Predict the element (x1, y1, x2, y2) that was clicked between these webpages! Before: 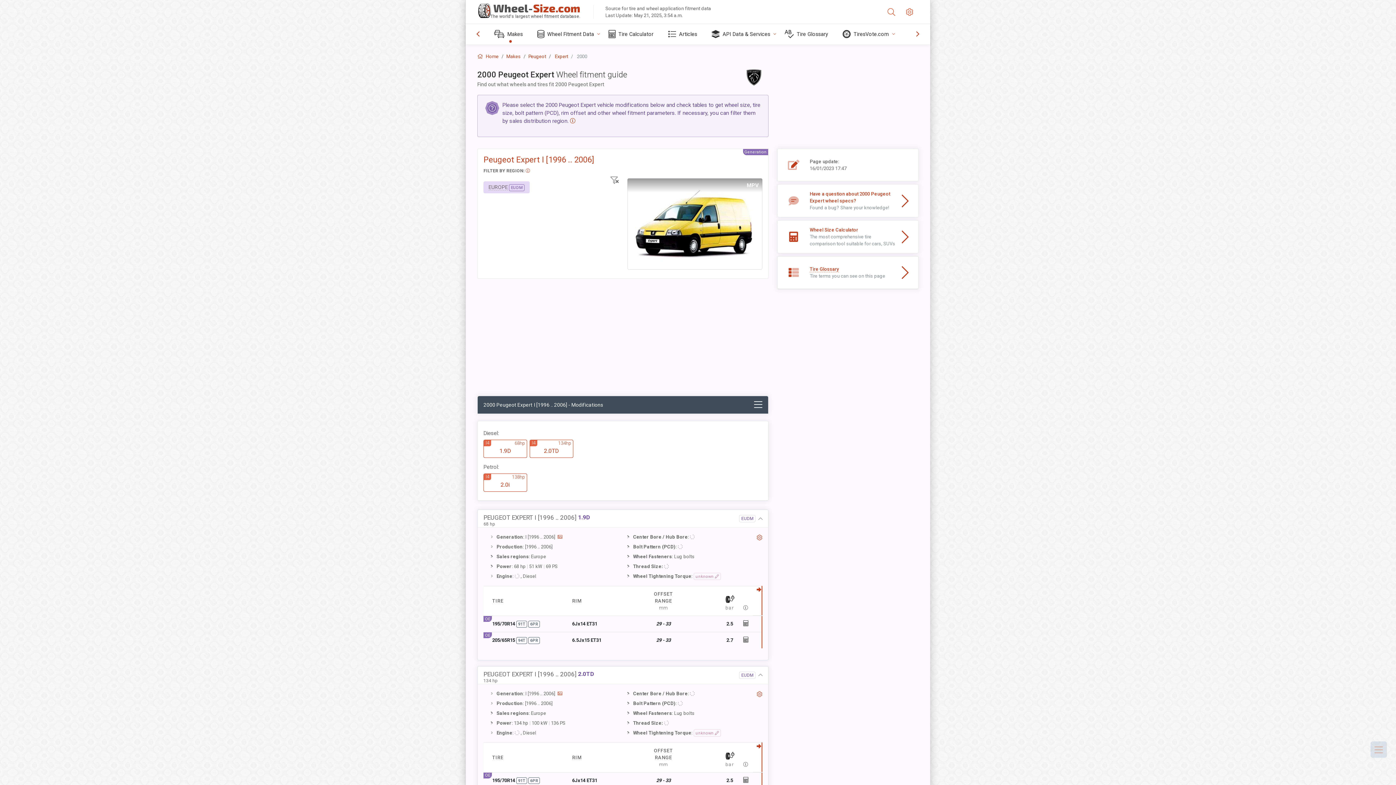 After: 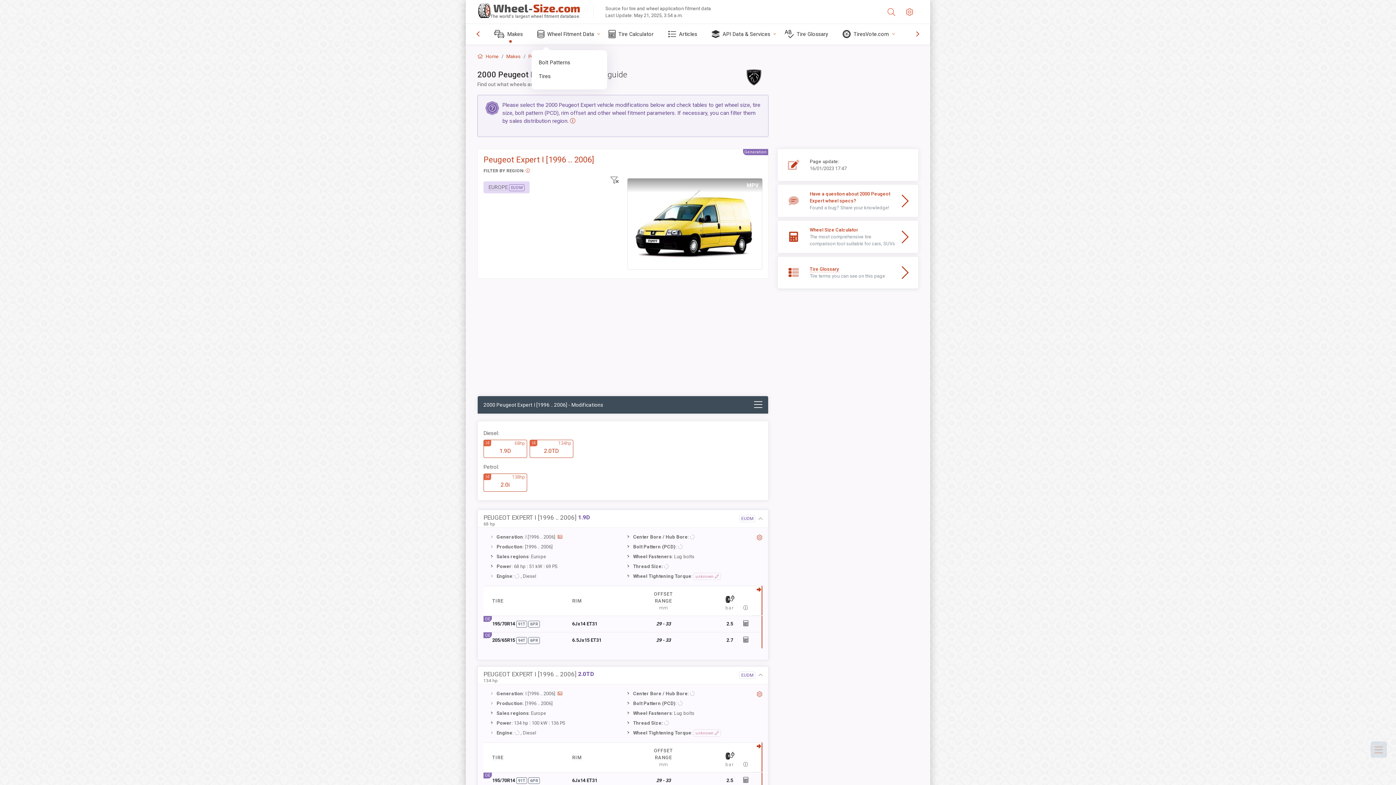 Action: bbox: (531, 24, 602, 44) label: Wheel Fitment Data